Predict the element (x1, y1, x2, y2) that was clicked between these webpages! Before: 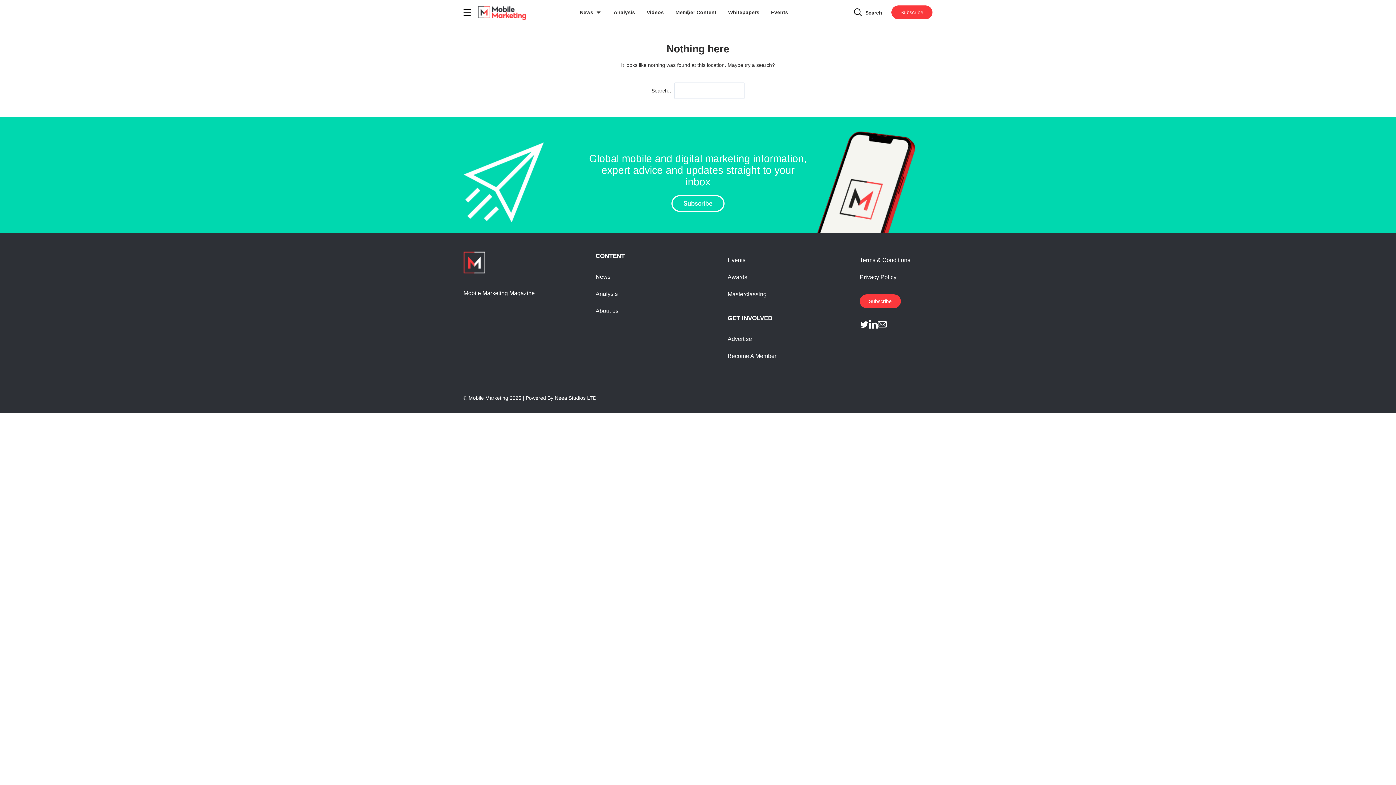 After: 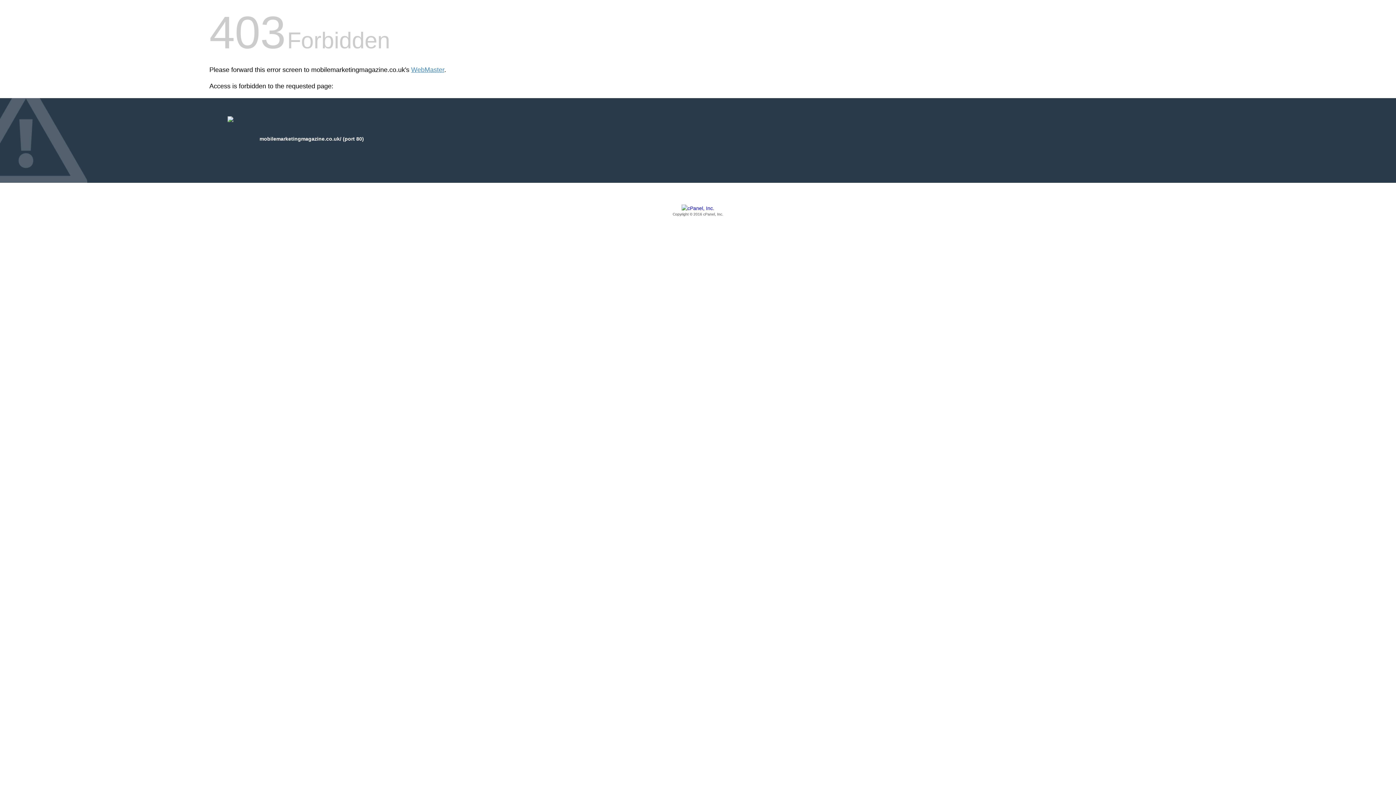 Action: label: Mobile Marketing bbox: (468, 395, 508, 401)